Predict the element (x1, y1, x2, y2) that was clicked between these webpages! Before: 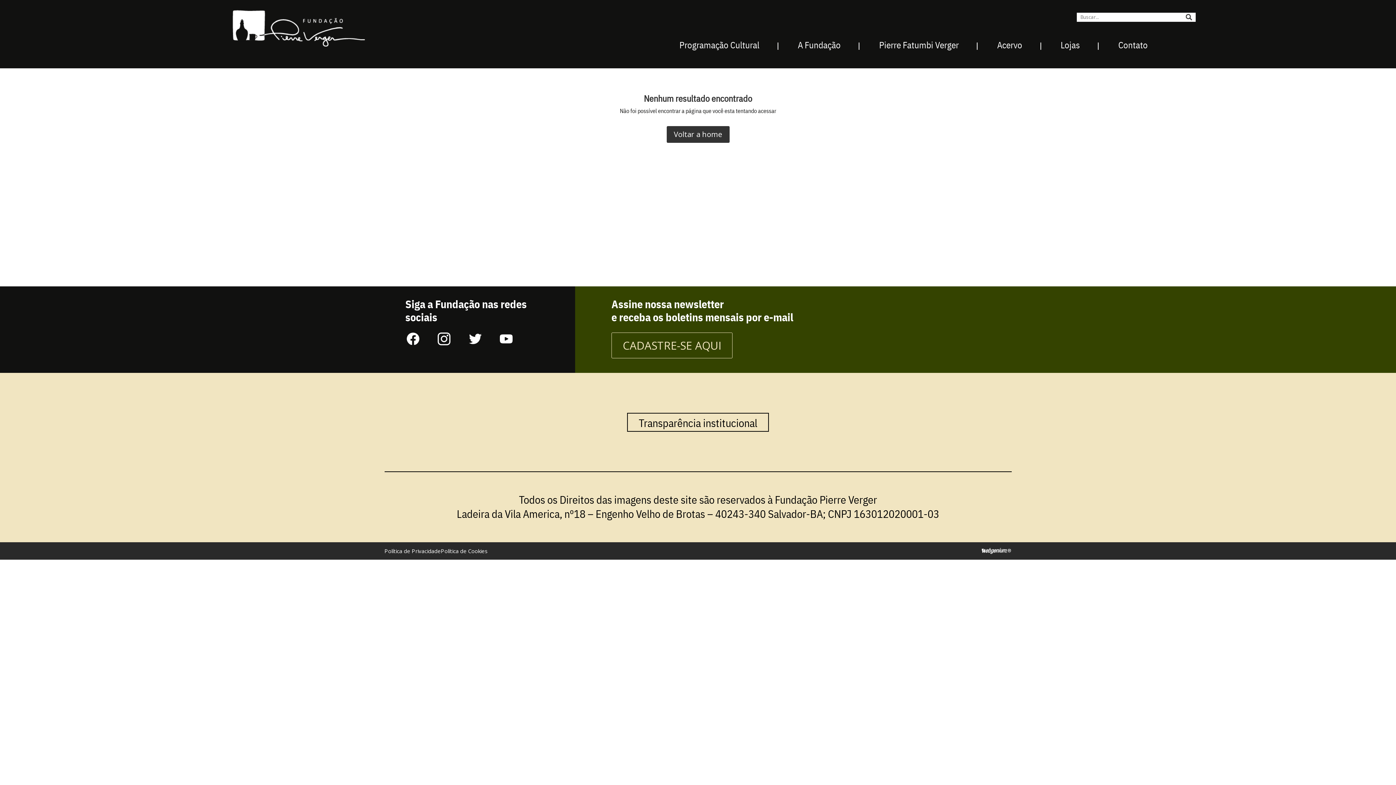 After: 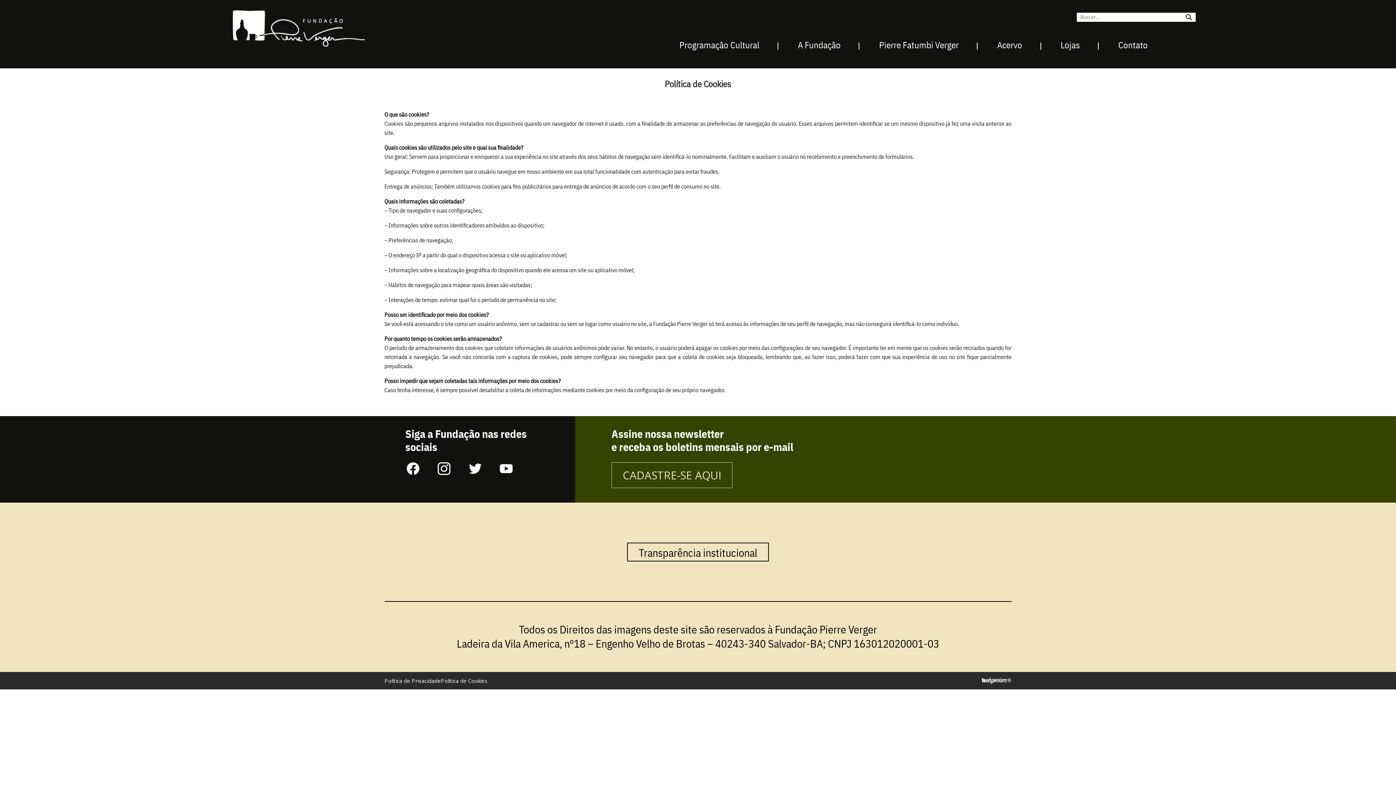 Action: bbox: (440, 546, 487, 556) label: Política de Cookies